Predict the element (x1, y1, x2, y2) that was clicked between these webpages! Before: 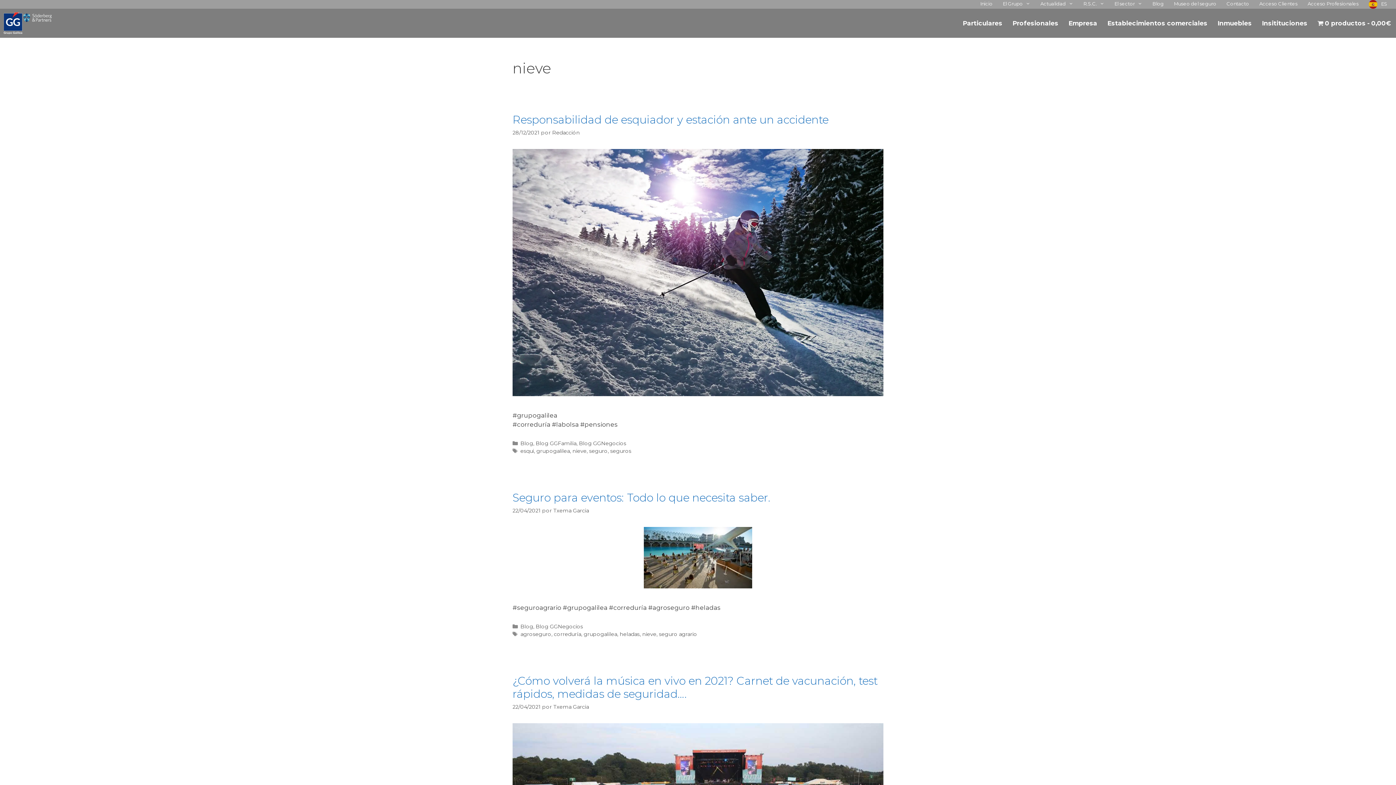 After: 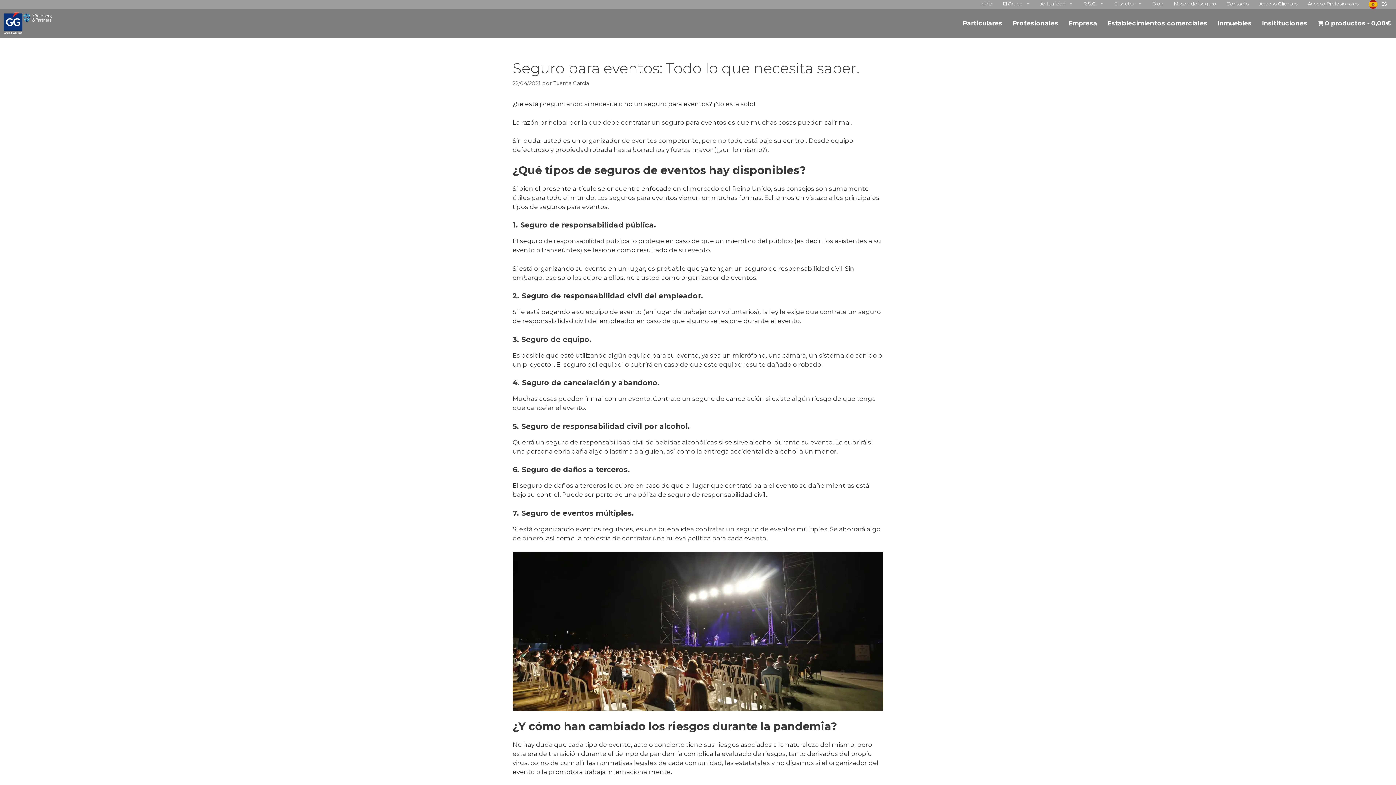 Action: label: Seguro para eventos: Todo lo que necesita saber. bbox: (512, 491, 770, 504)